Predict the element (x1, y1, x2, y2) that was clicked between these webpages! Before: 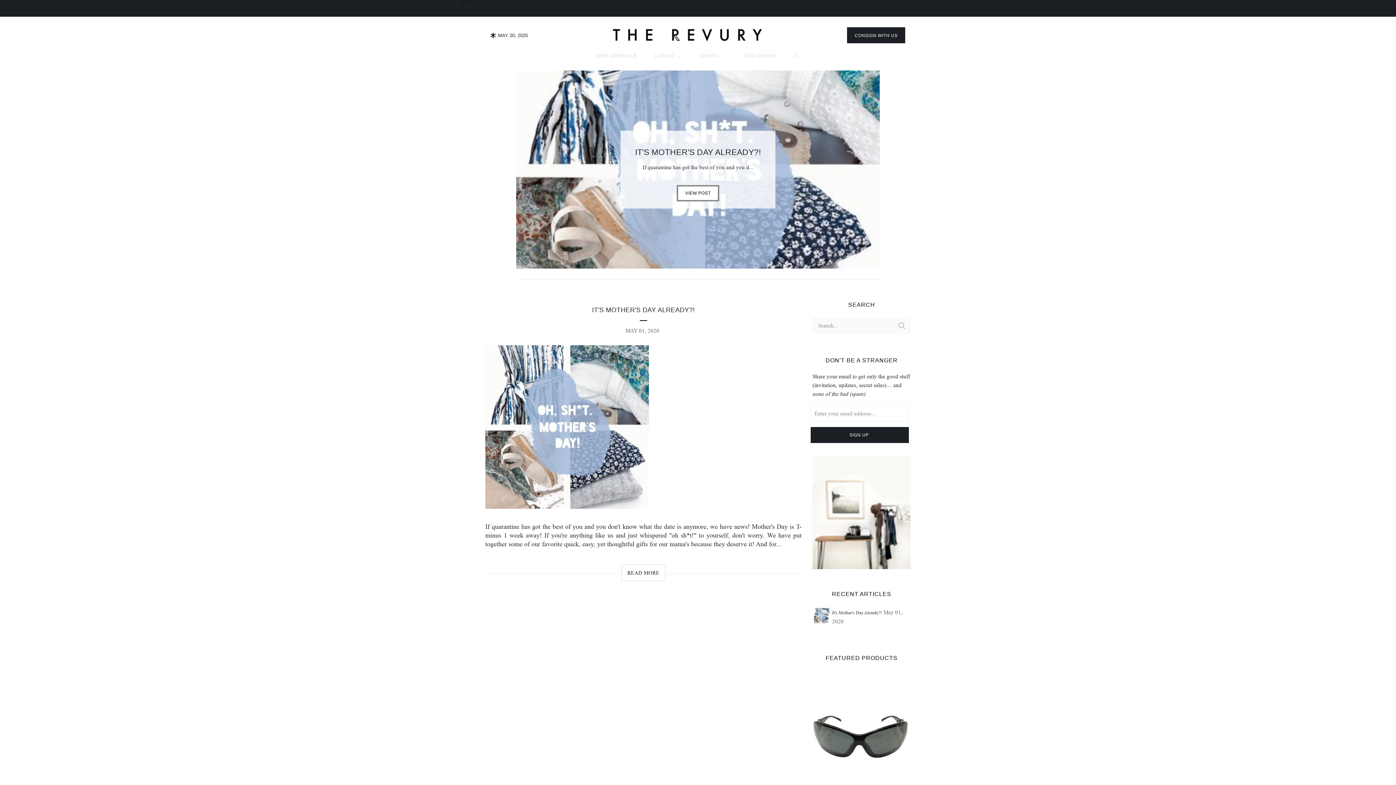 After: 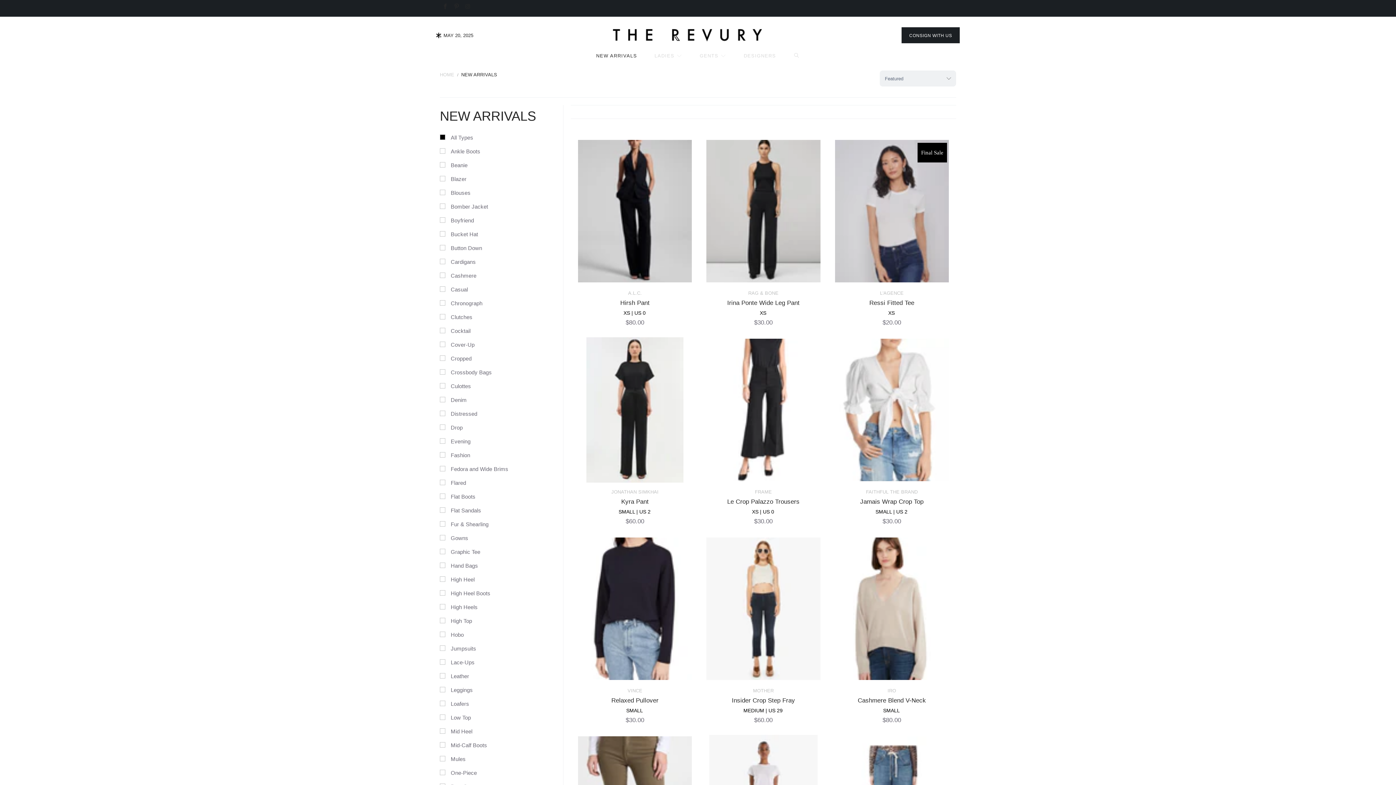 Action: label: NEW ARRIVALS bbox: (596, 48, 637, 63)